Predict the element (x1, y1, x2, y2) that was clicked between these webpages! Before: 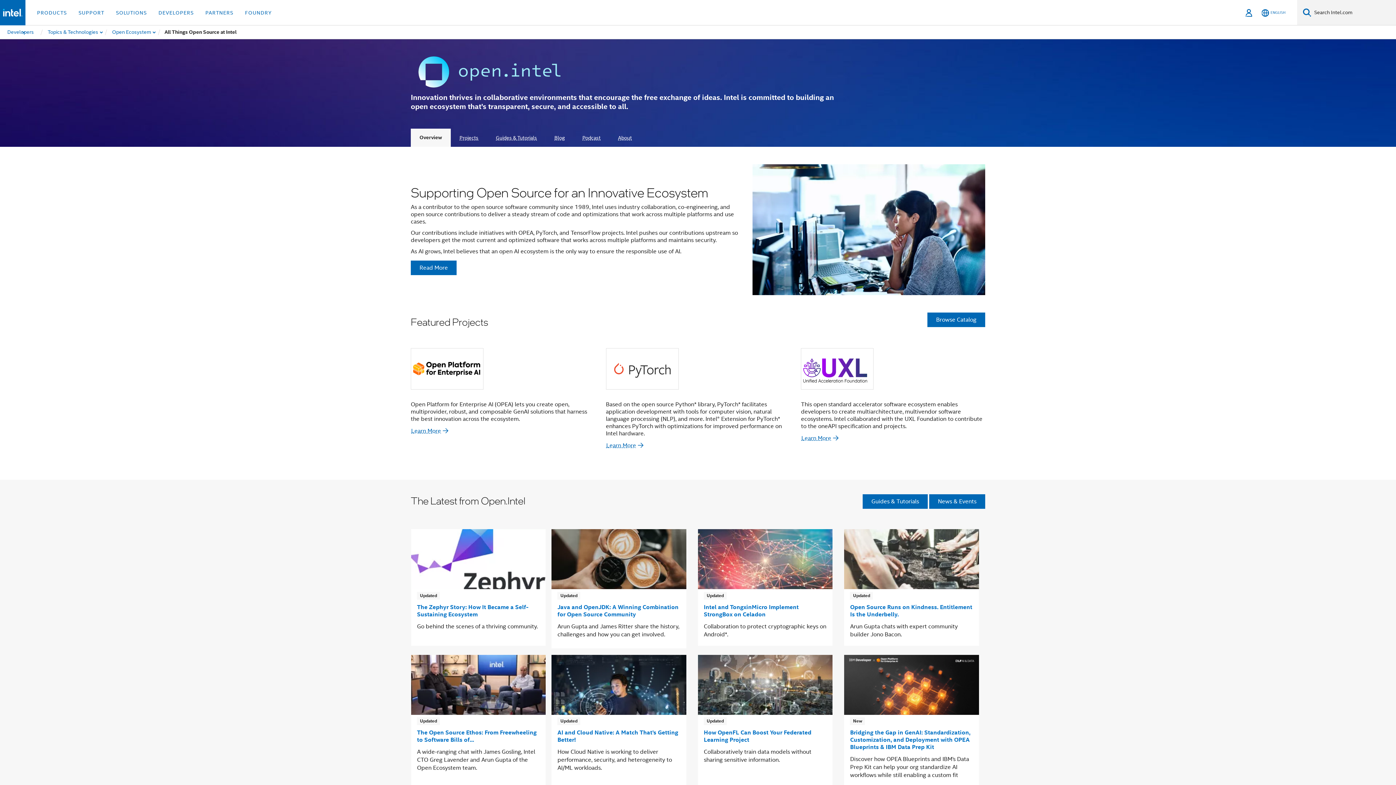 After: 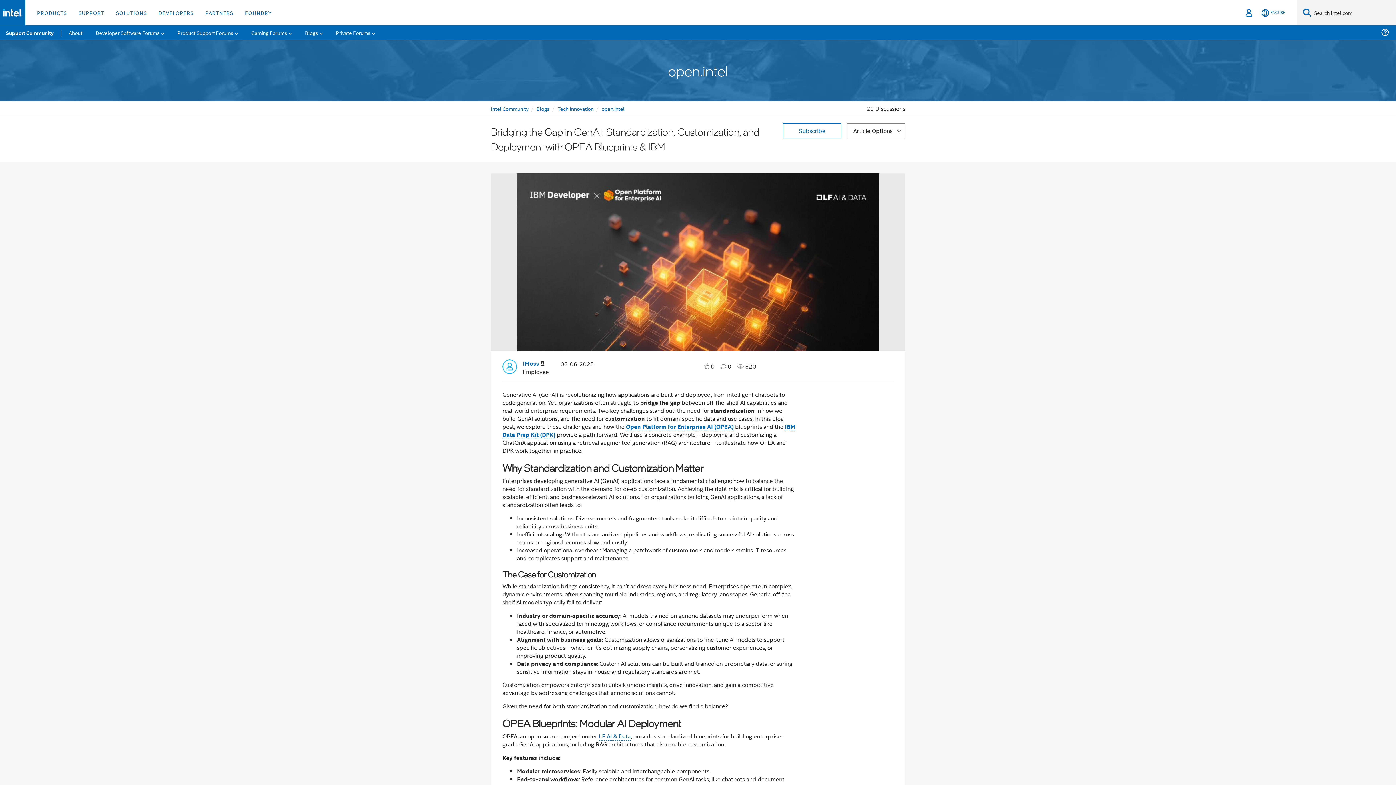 Action: bbox: (850, 715, 970, 737) label: Bridging the Gap in GenAI: Standardization, Customization, and Deployment with OPEA Blueprints & IBM Data Prep Kit